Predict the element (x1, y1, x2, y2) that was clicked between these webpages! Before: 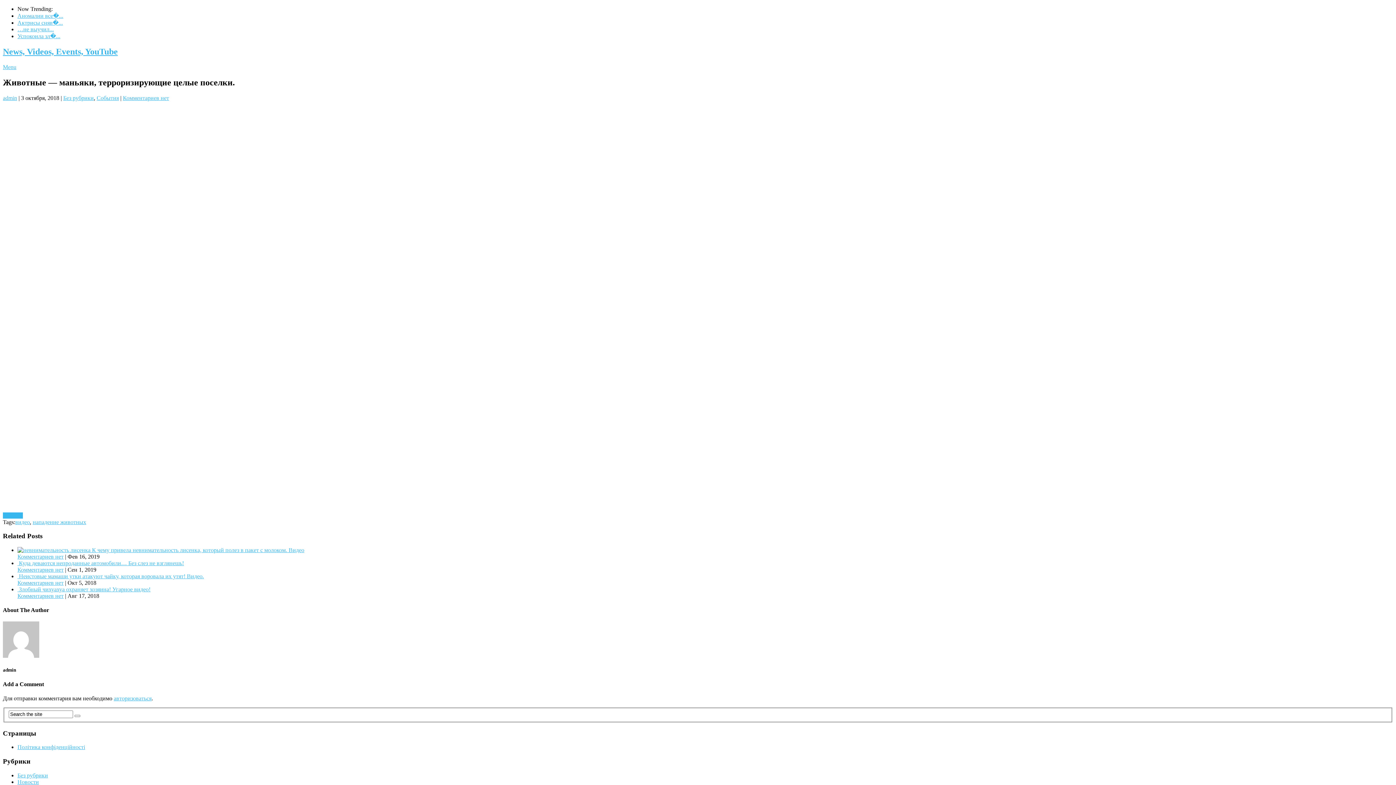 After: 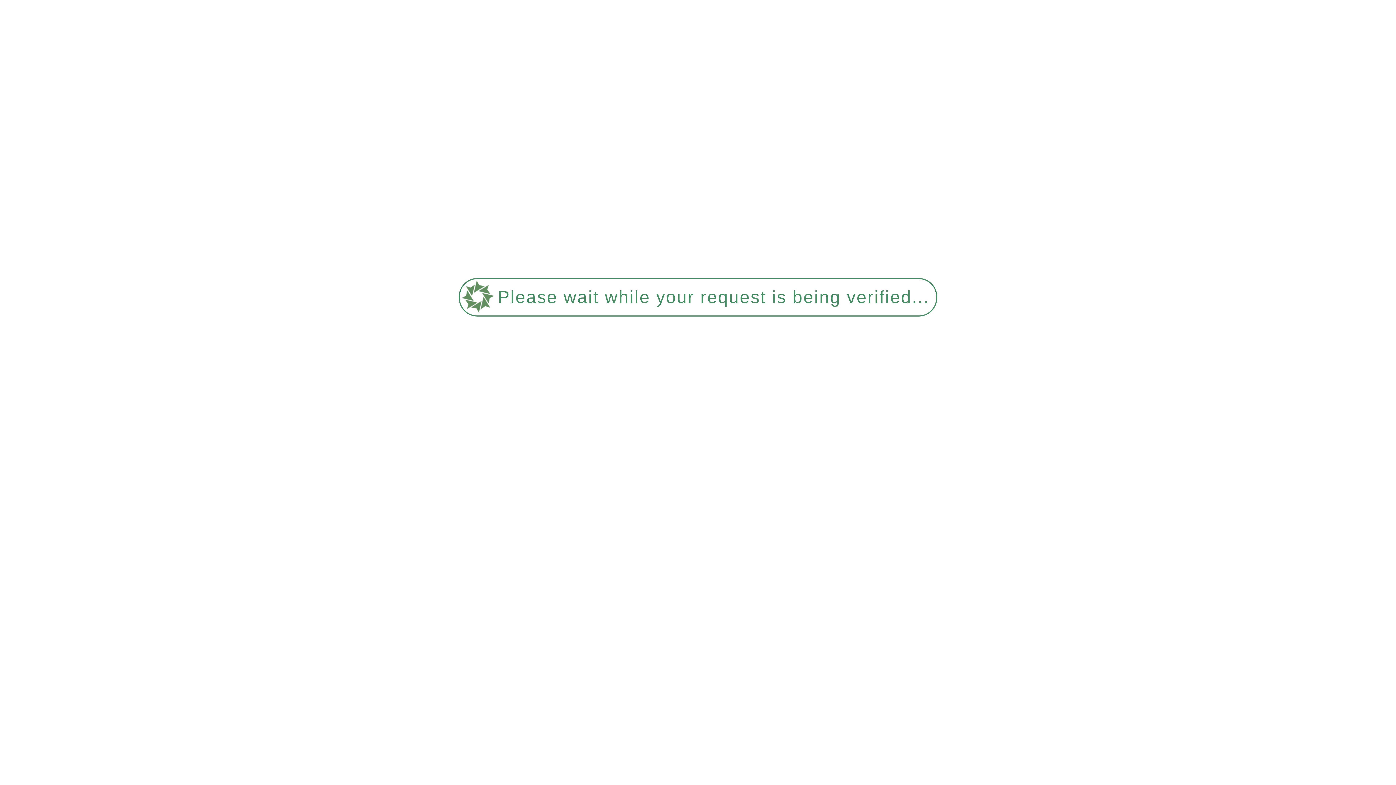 Action: bbox: (17, 19, 62, 25) label: Актрисы сняв�...